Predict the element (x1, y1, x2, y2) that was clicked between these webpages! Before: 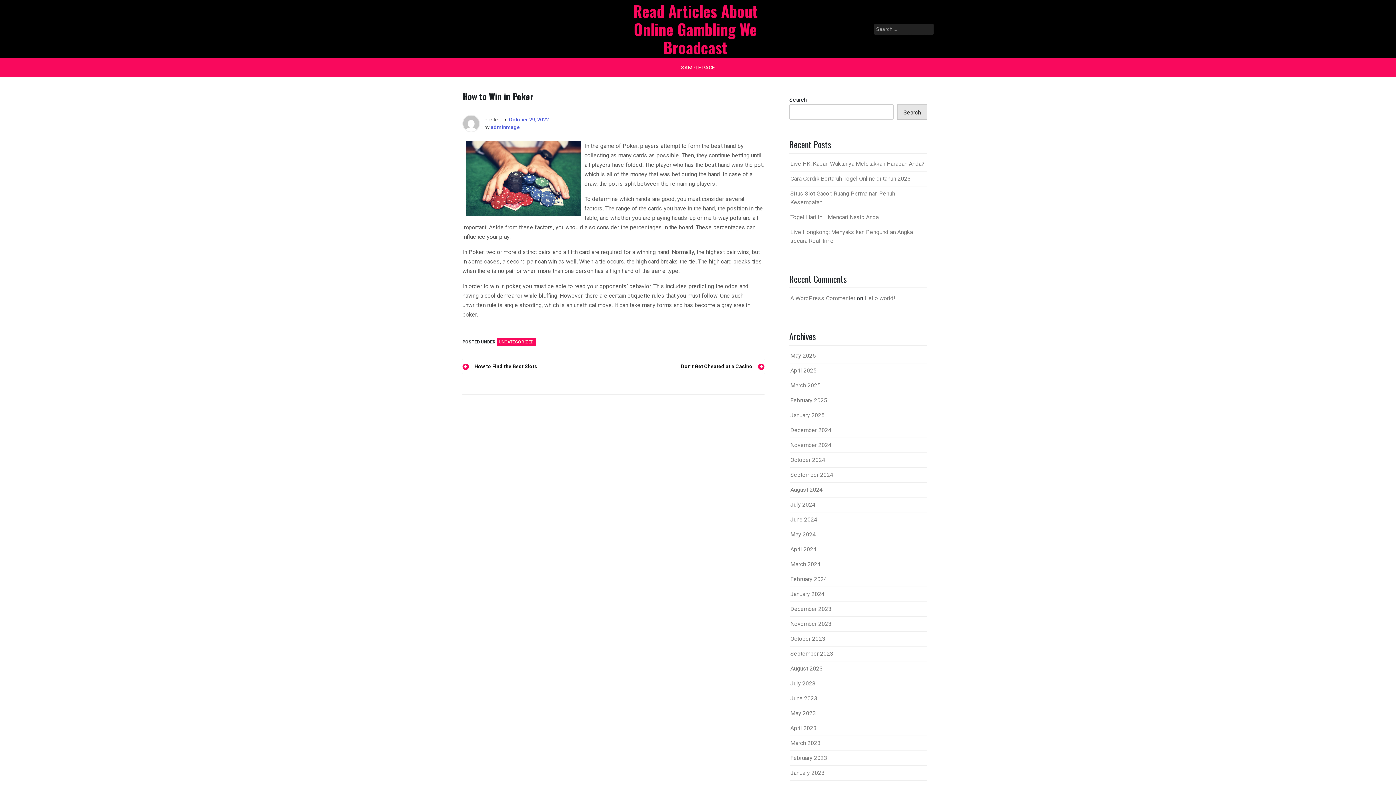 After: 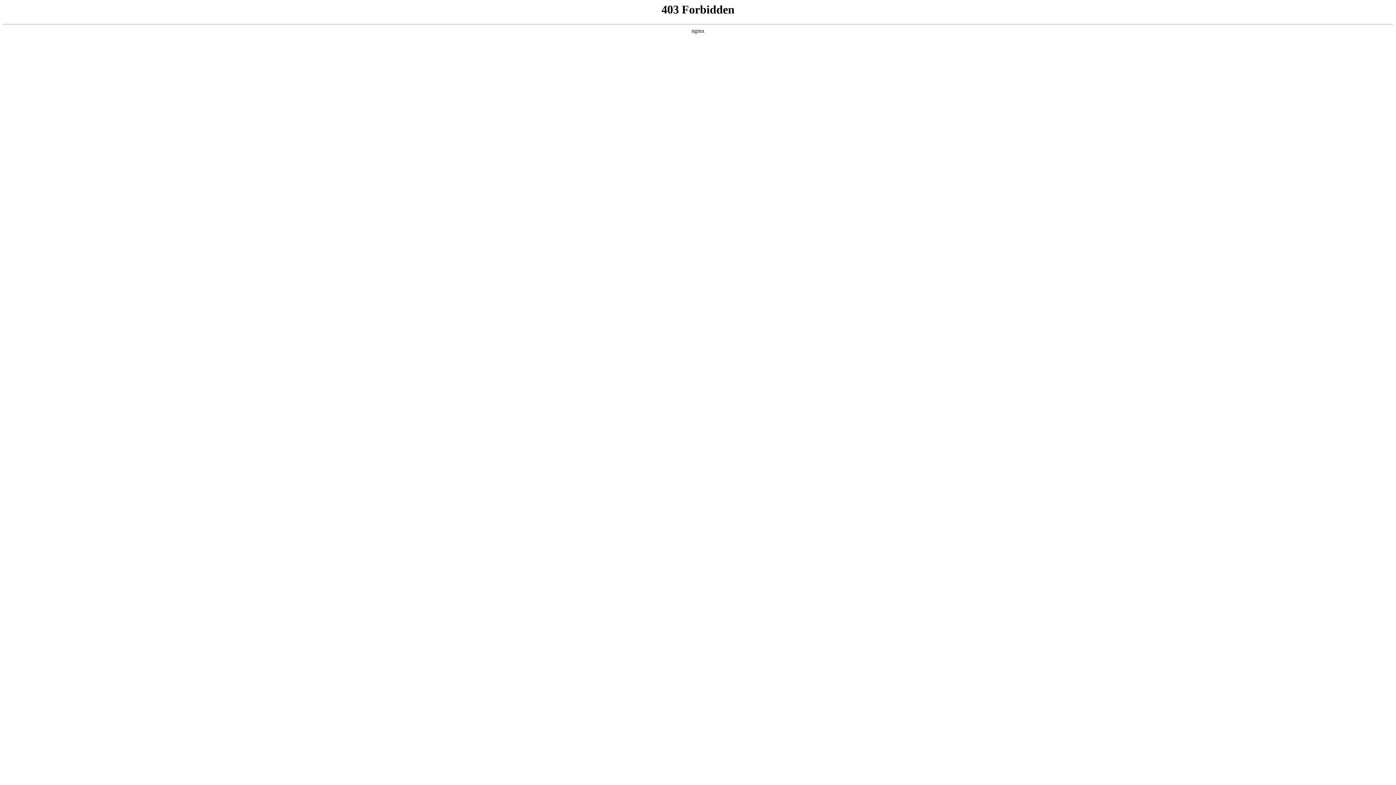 Action: bbox: (790, 294, 855, 301) label: A WordPress Commenter